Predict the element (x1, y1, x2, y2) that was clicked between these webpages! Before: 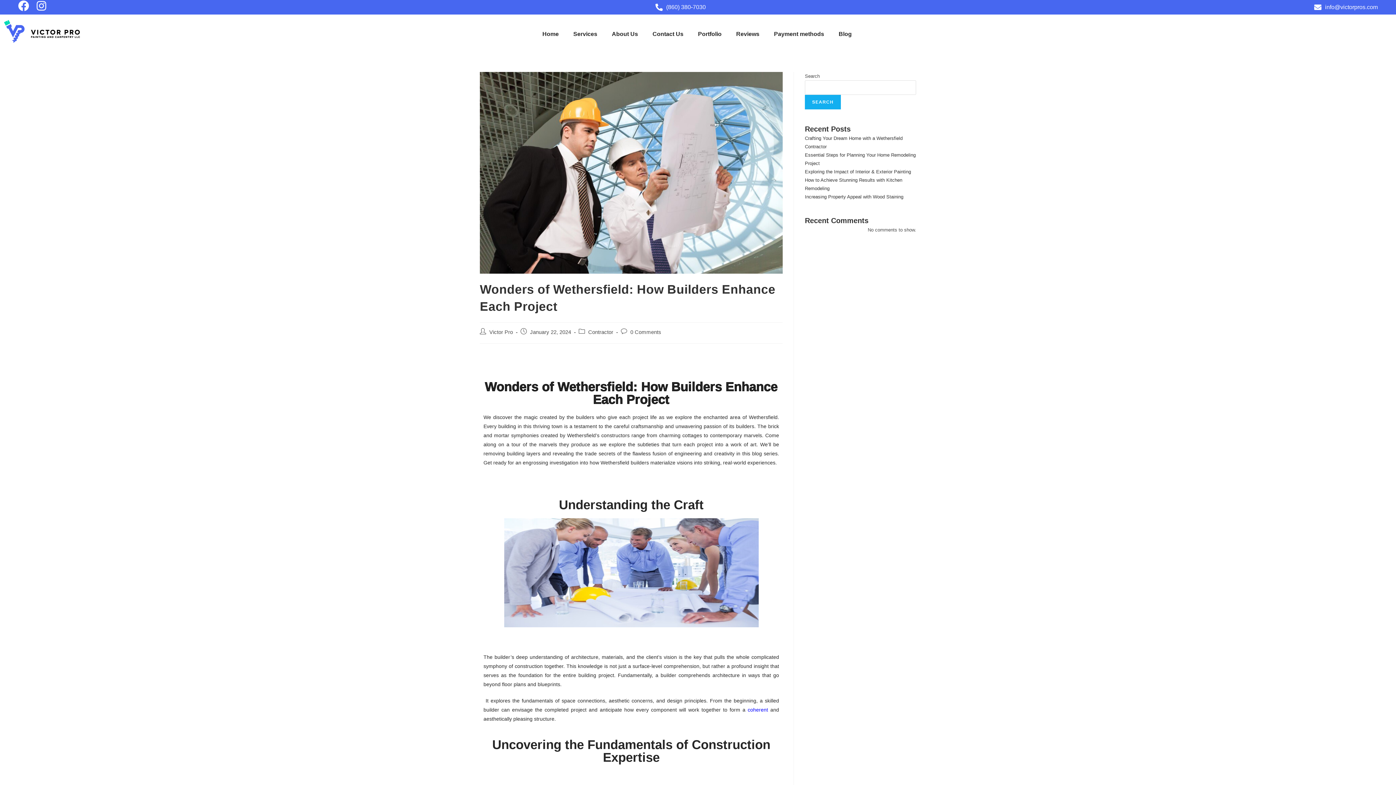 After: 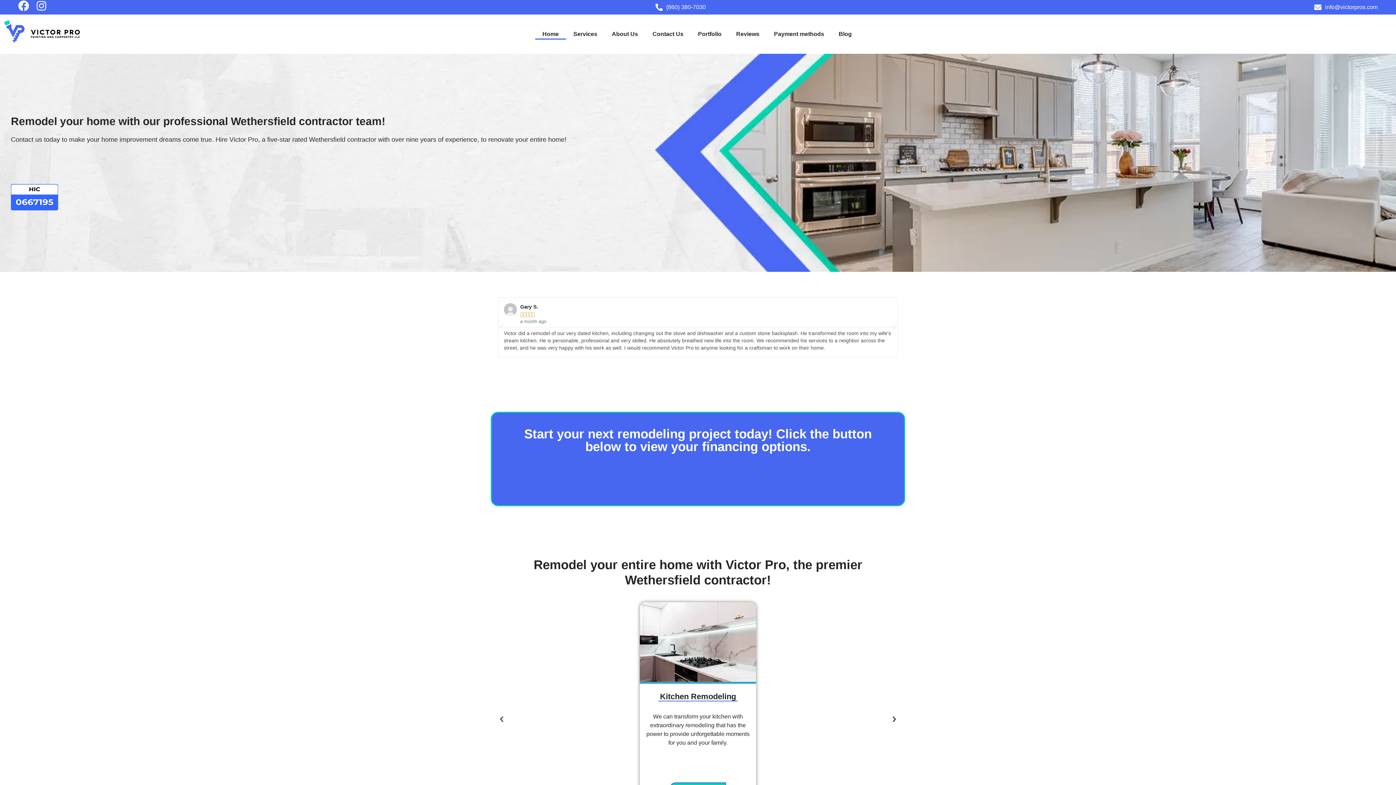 Action: bbox: (3, 20, 79, 42)